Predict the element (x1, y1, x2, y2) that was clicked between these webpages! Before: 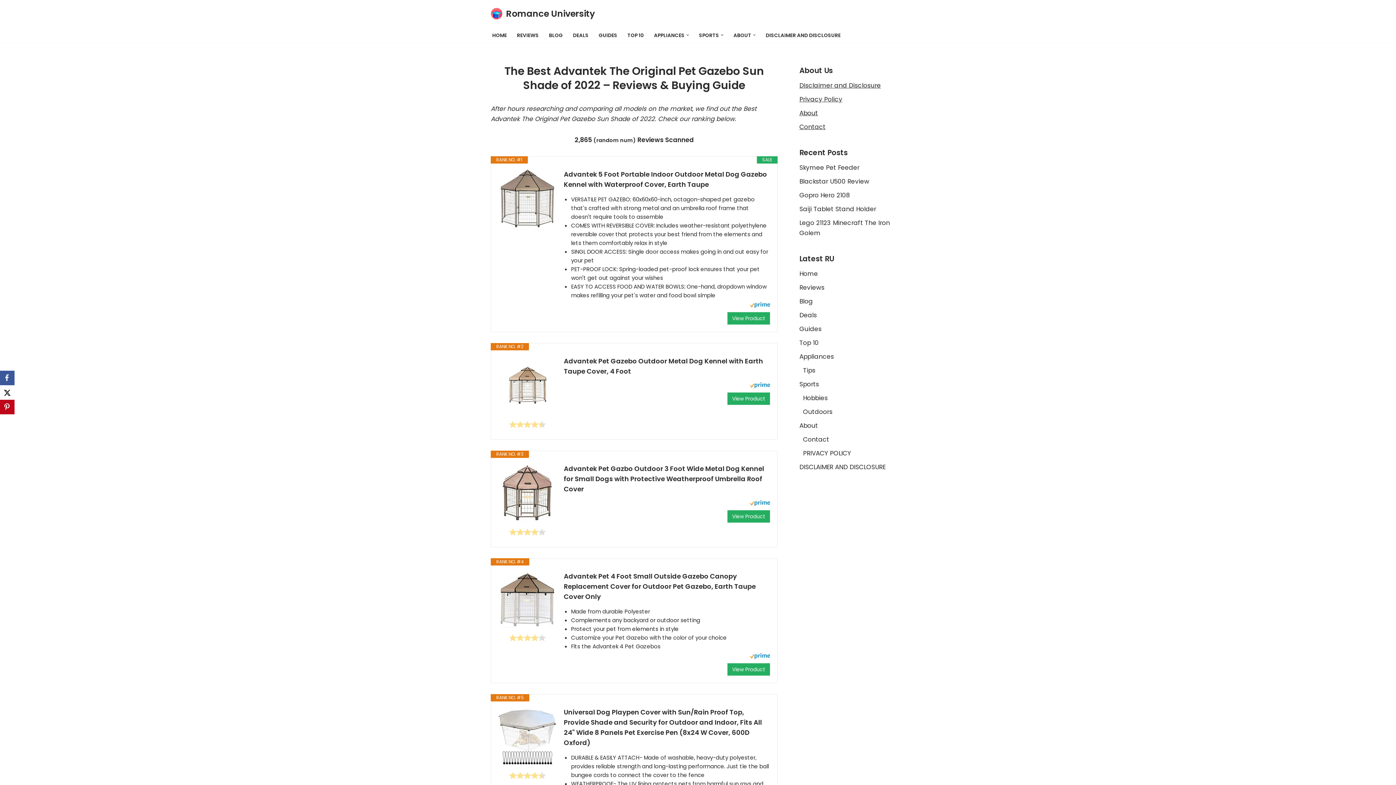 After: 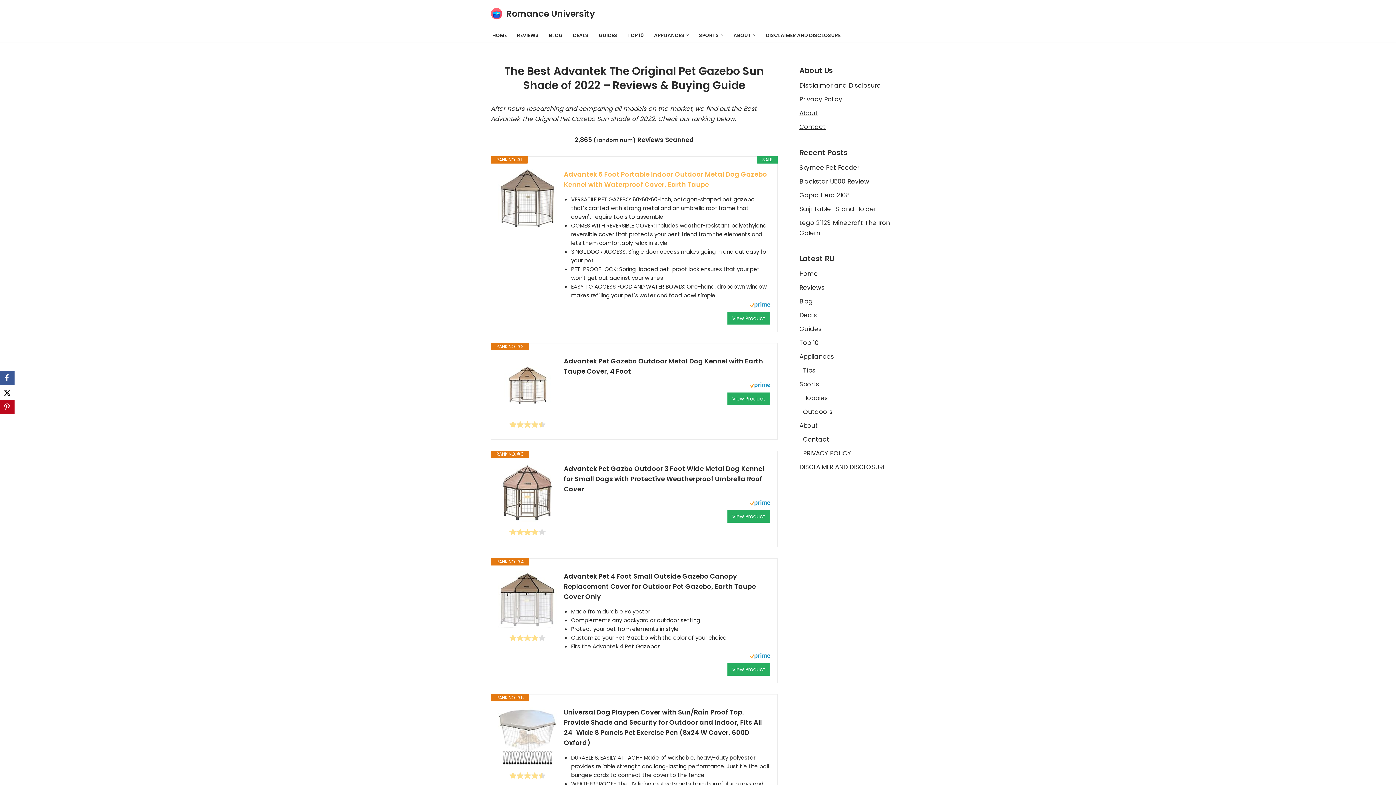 Action: label: Advantek 5 Foot Portable Indoor Outdoor Metal Dog Gazebo Kennel with Waterproof Cover, Earth Taupe bbox: (564, 169, 770, 189)